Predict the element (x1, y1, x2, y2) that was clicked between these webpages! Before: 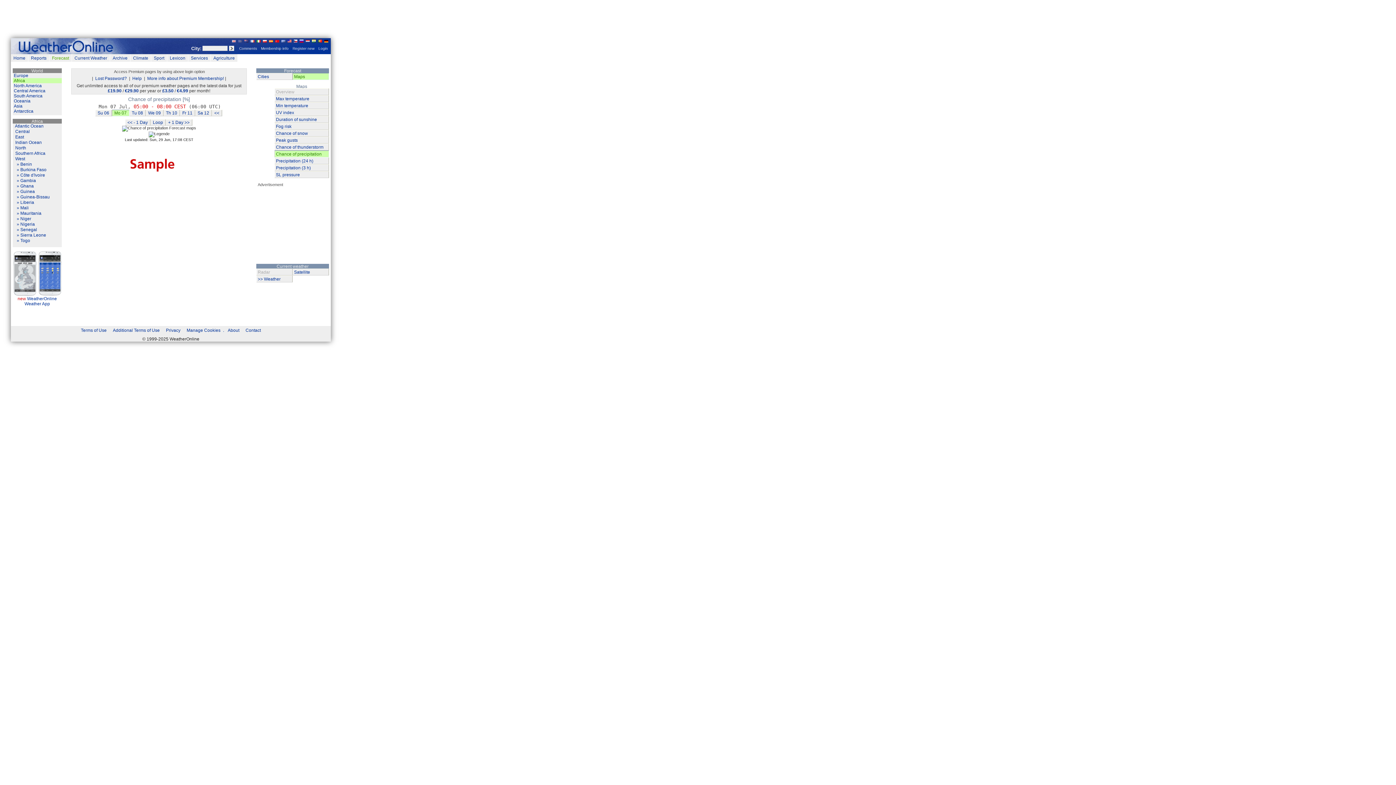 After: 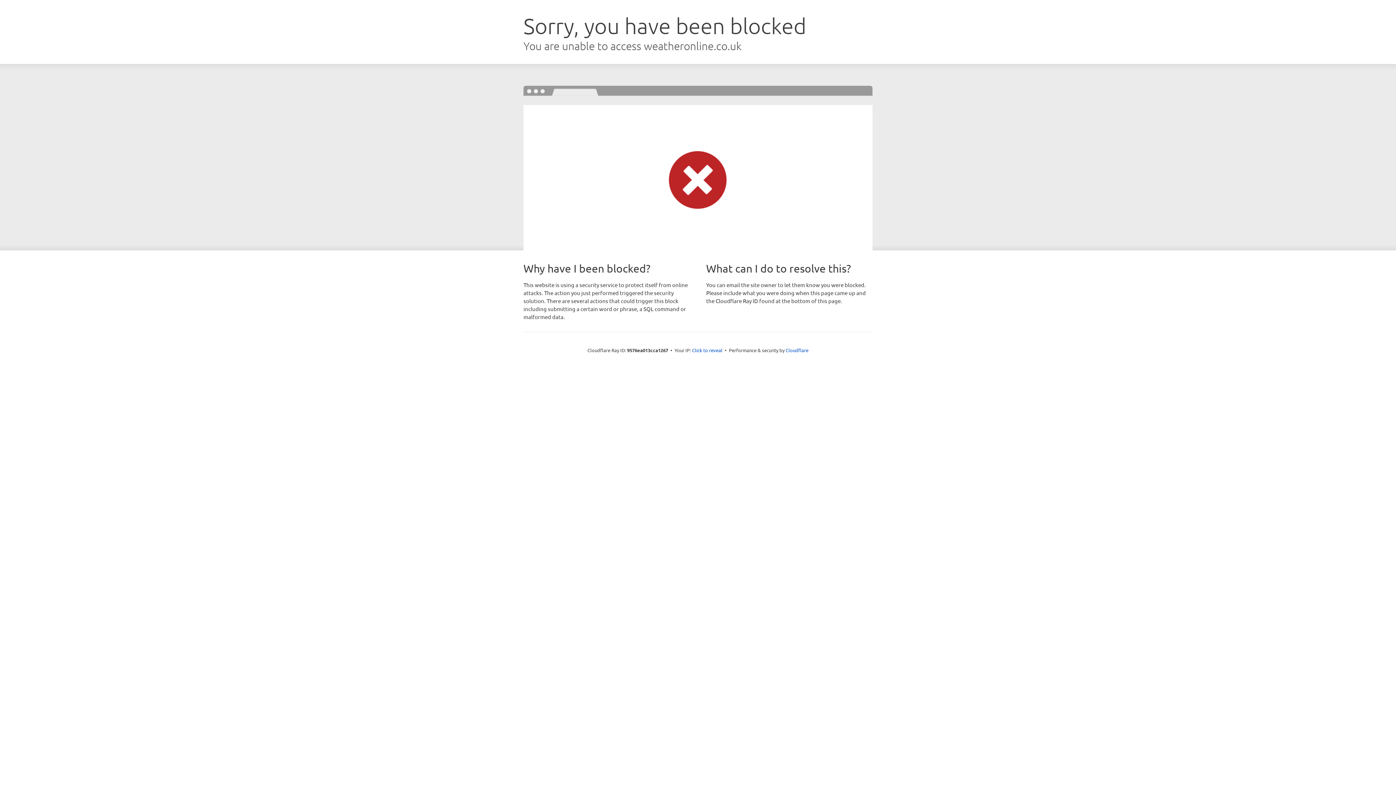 Action: bbox: (12, 129, 61, 134) label:  Central